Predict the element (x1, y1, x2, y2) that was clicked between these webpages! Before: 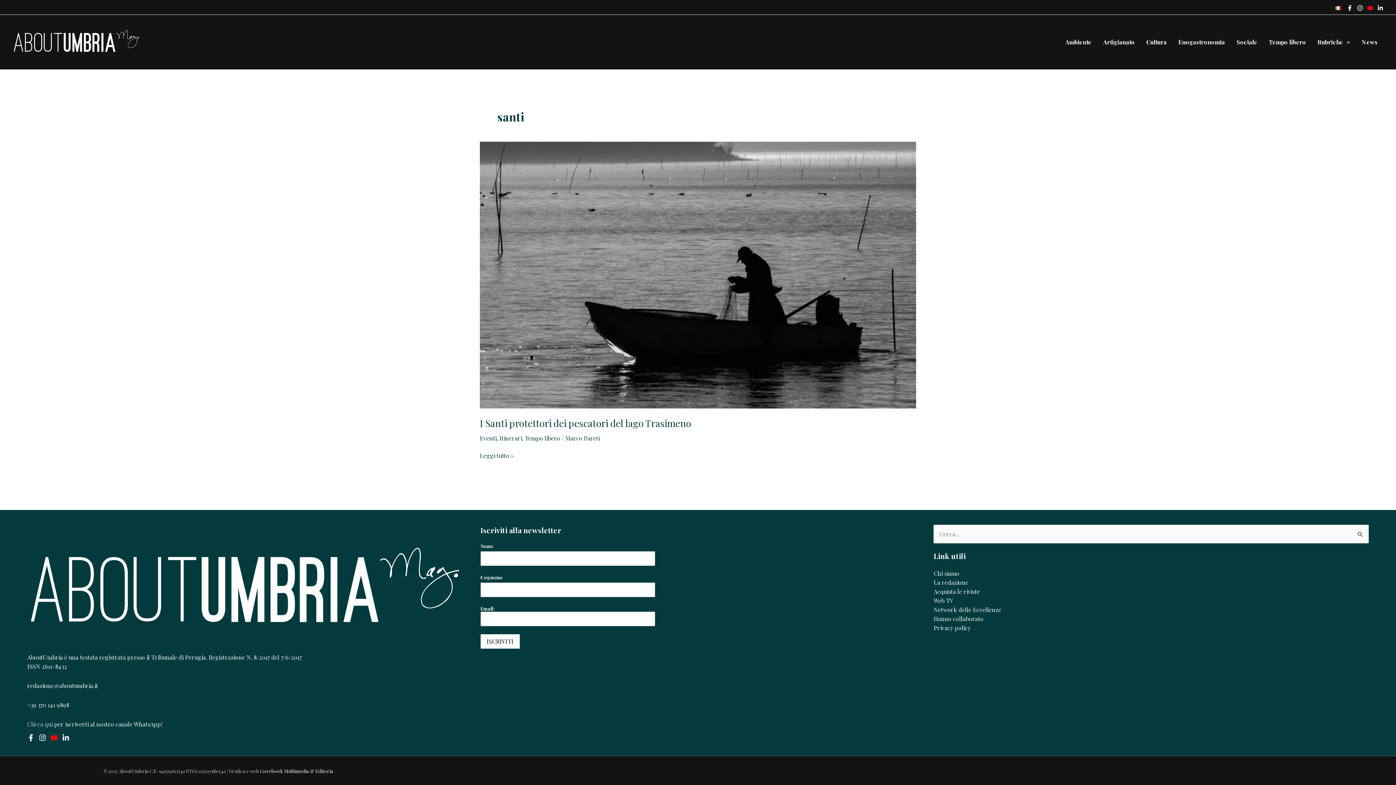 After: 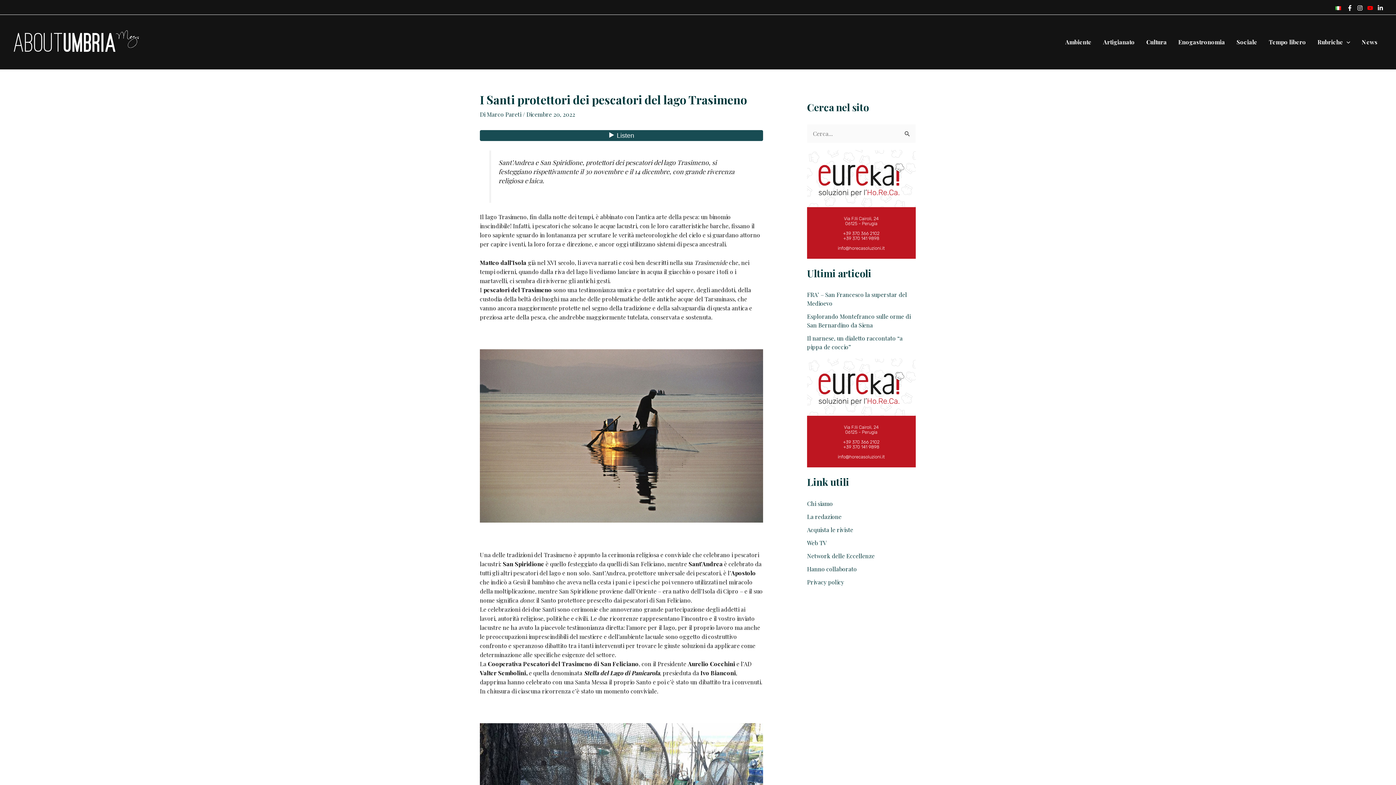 Action: label: Read: I Santi protettori dei pescatori del lago Trasimeno bbox: (480, 141, 916, 408)